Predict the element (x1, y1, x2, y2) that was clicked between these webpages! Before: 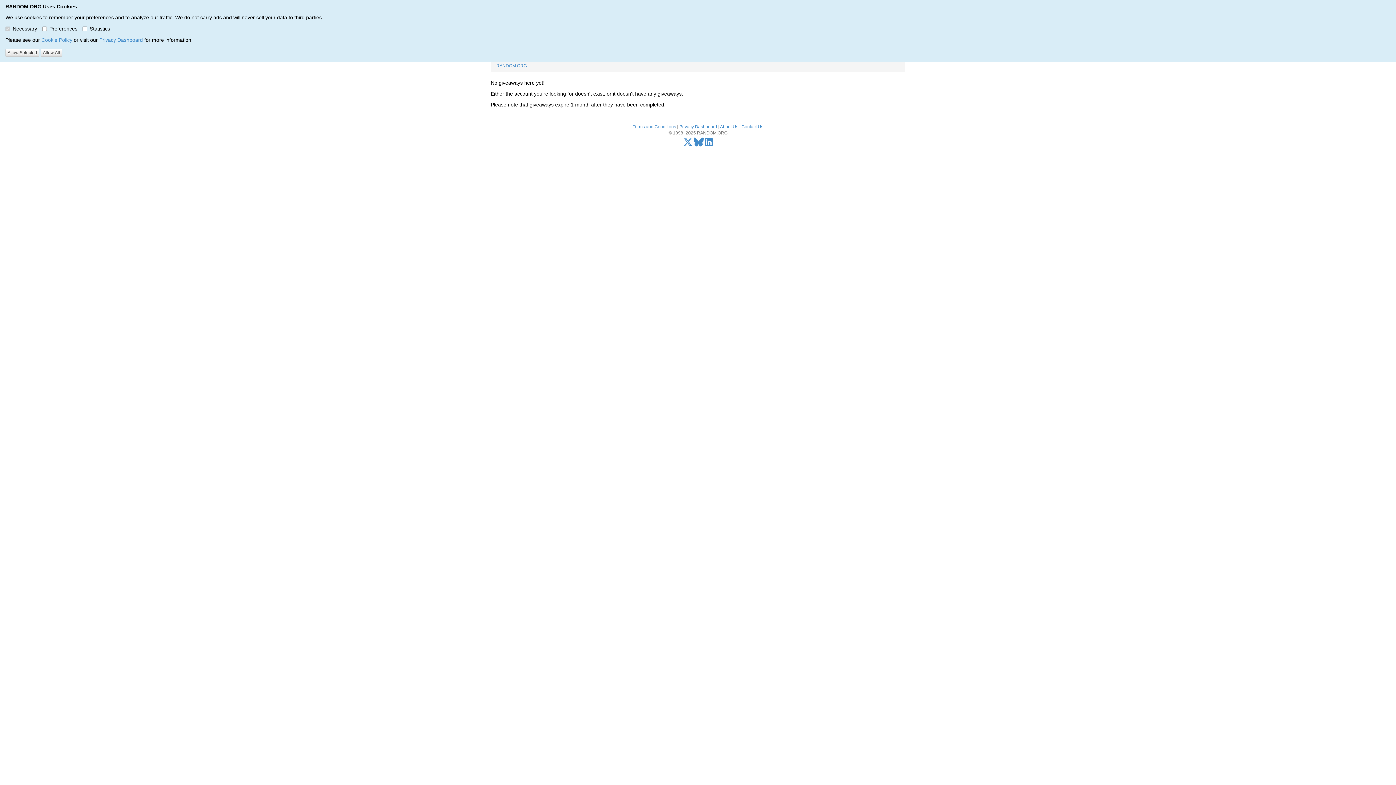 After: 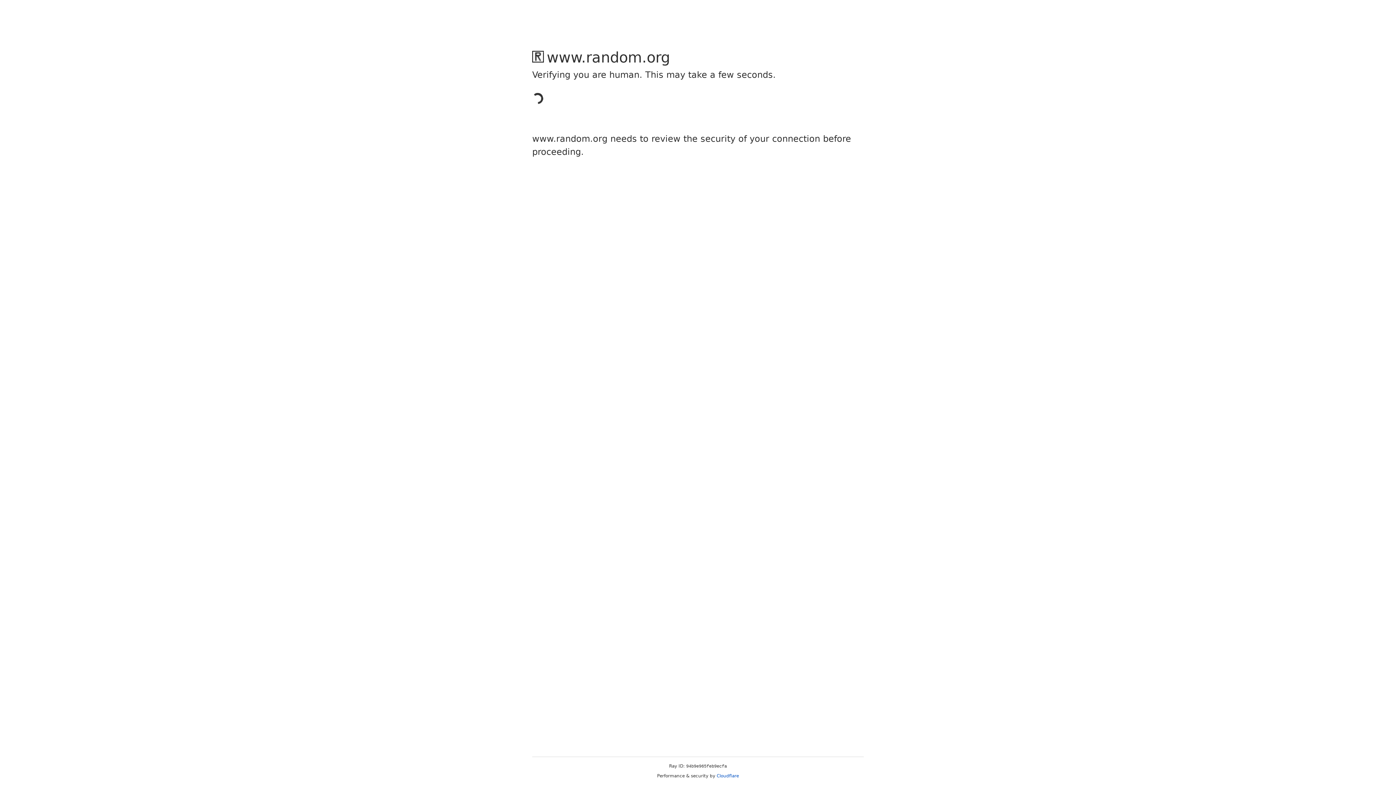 Action: label: RANDOM.ORG bbox: (496, 63, 526, 68)